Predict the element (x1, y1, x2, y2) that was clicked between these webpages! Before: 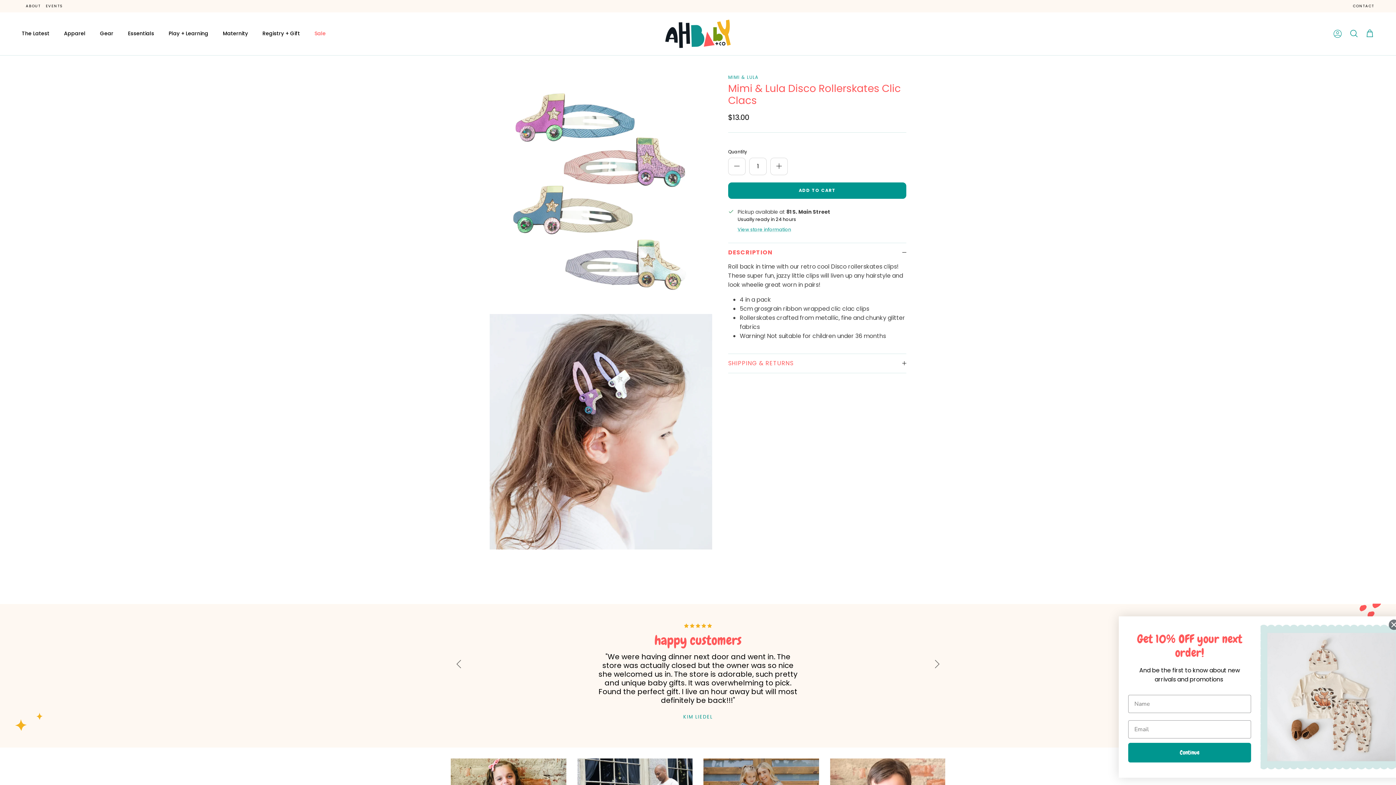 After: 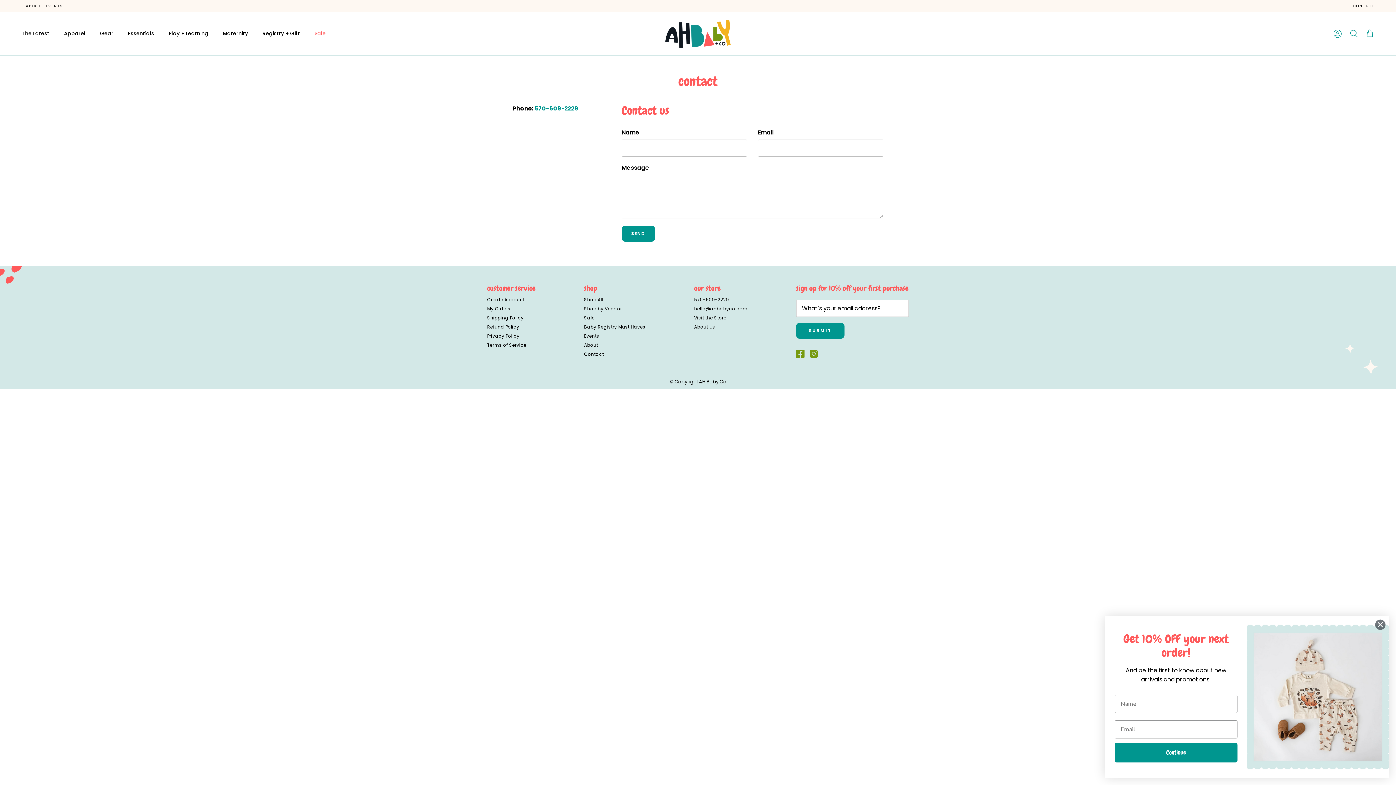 Action: label: CONTACT bbox: (1353, 0, 1374, 12)